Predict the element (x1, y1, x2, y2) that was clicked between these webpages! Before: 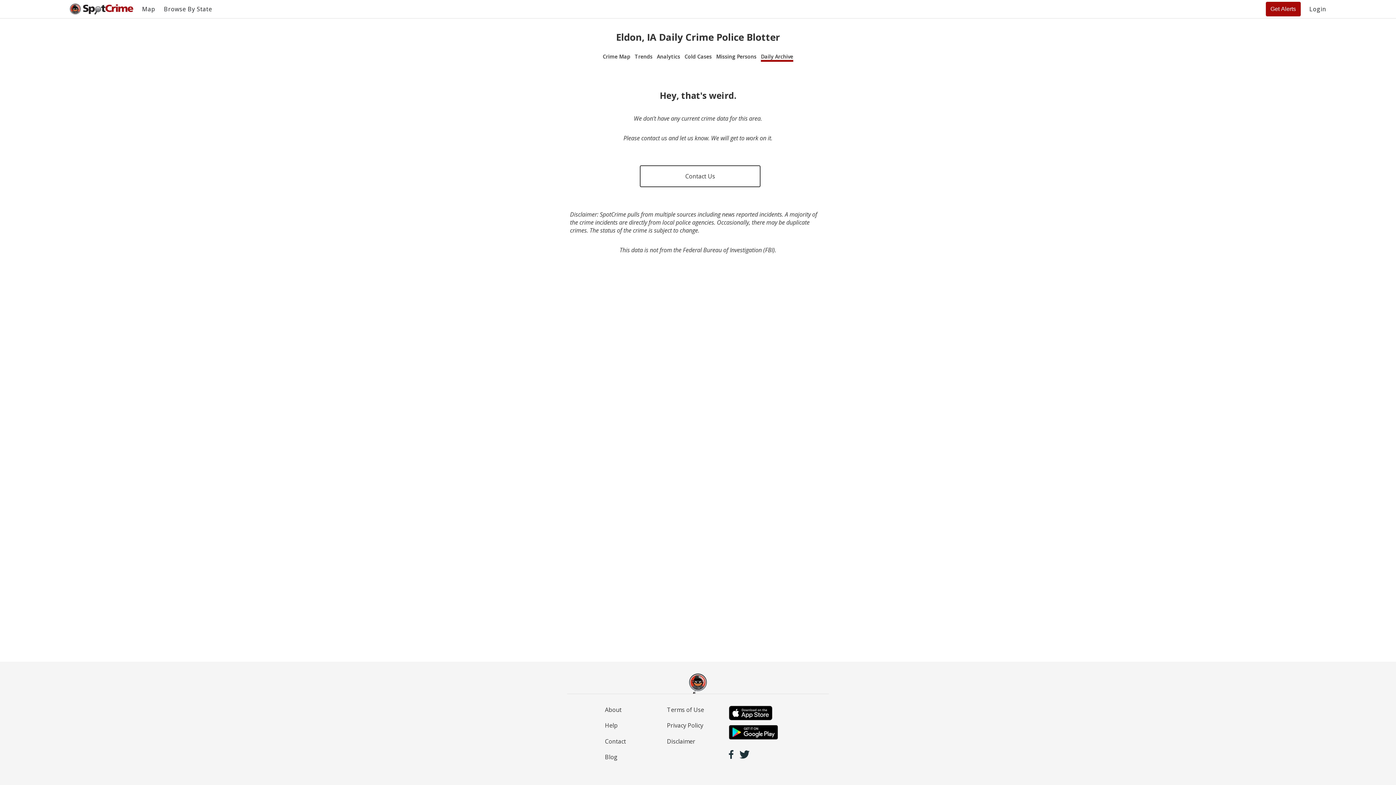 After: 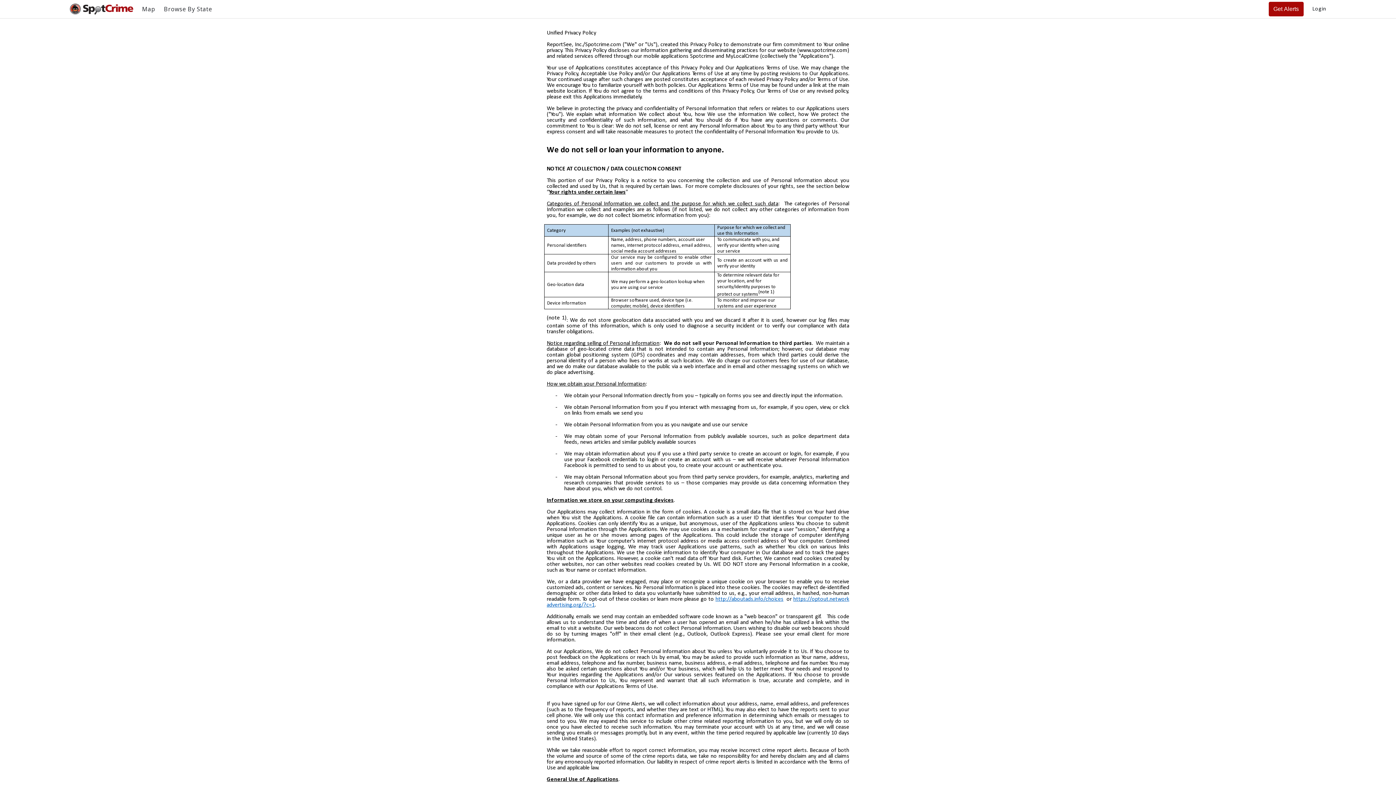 Action: bbox: (667, 721, 703, 729) label: Privacy Policy